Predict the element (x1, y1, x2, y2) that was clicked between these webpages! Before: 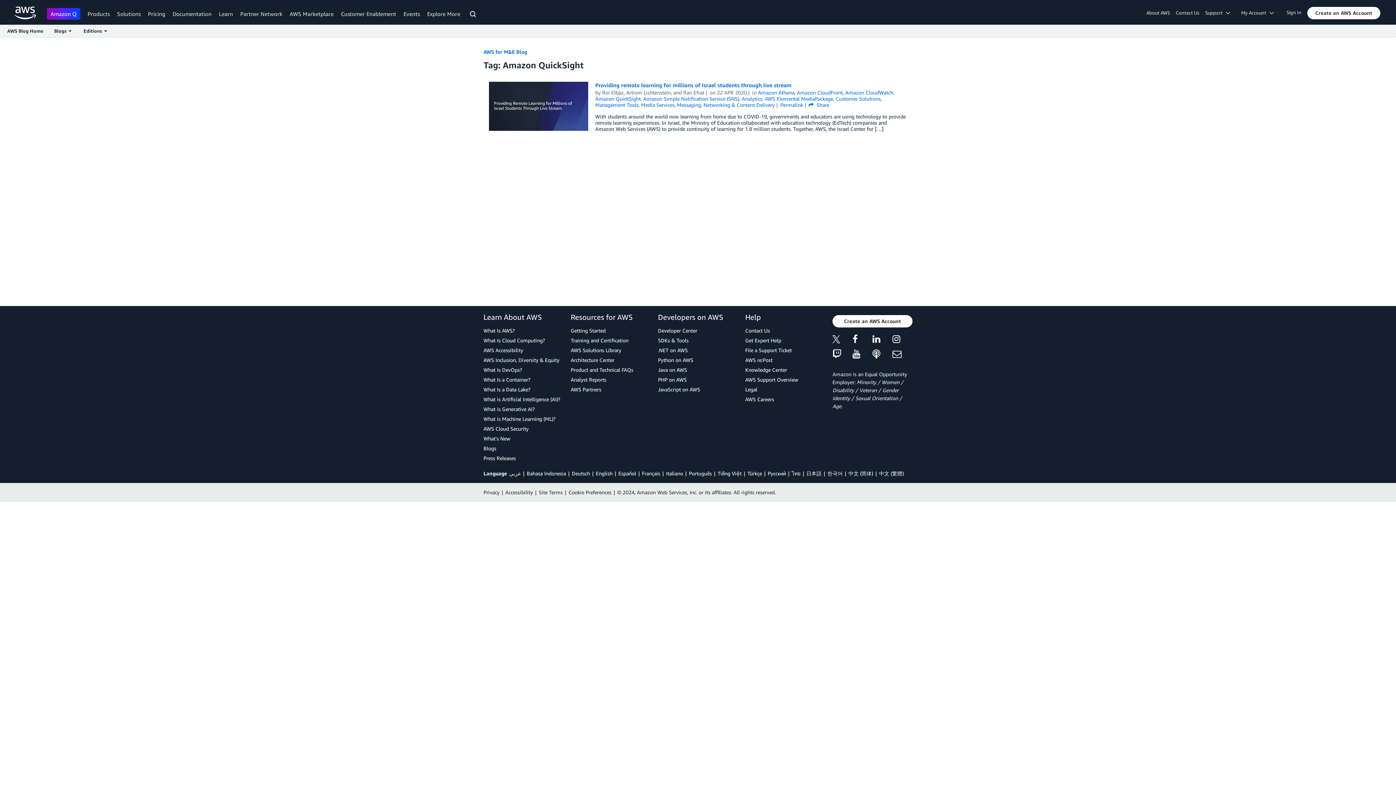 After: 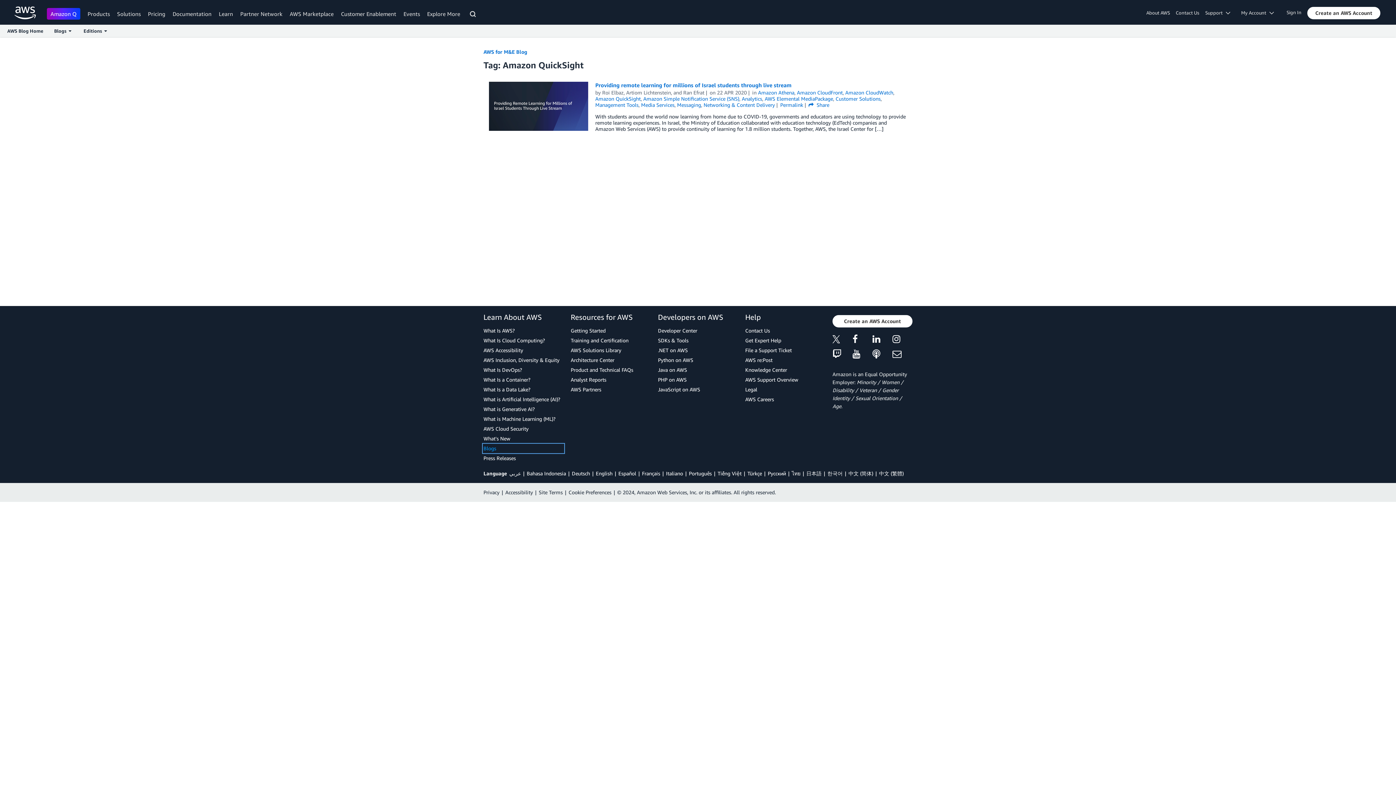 Action: label: Blogs bbox: (483, 444, 563, 452)